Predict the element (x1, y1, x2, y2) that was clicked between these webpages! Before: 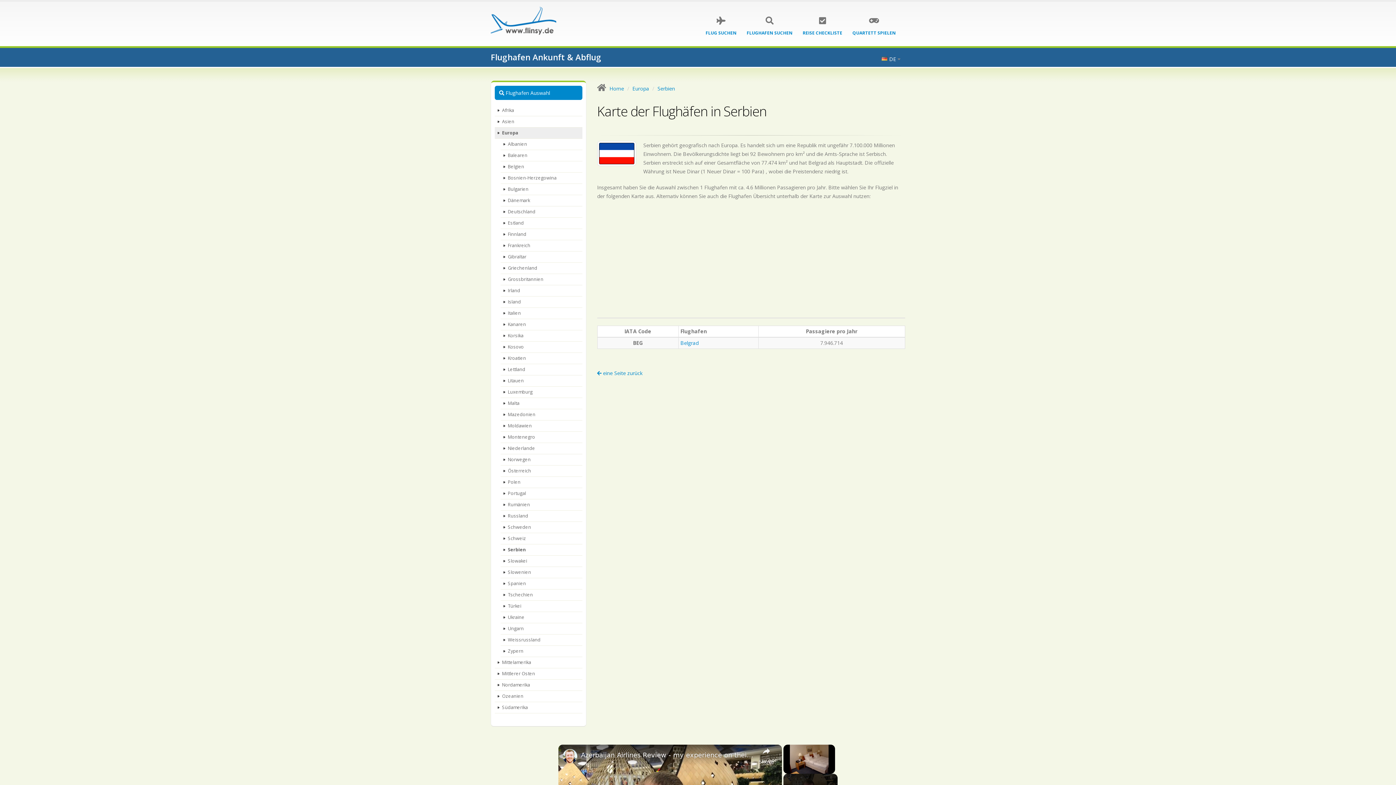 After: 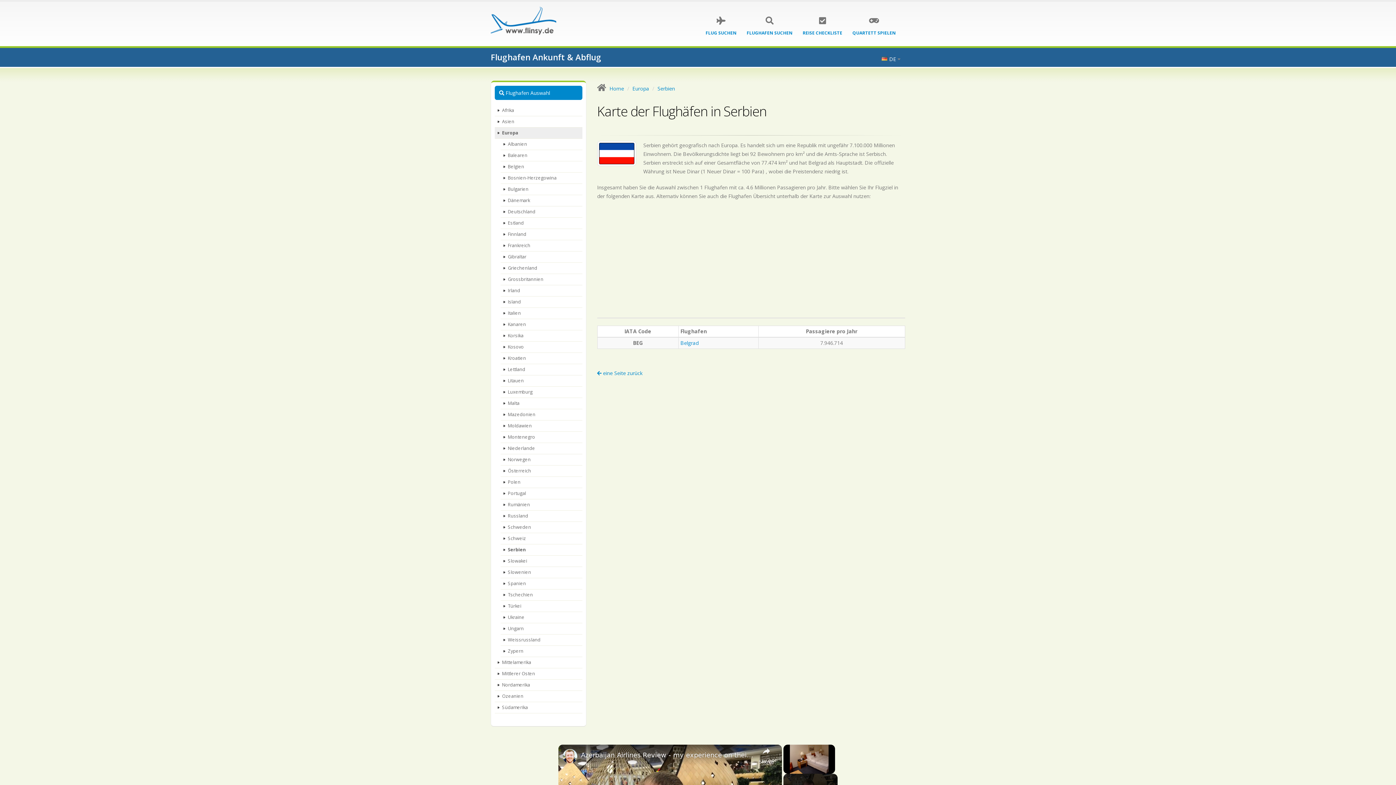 Action: label: Serbien bbox: (657, 85, 675, 92)